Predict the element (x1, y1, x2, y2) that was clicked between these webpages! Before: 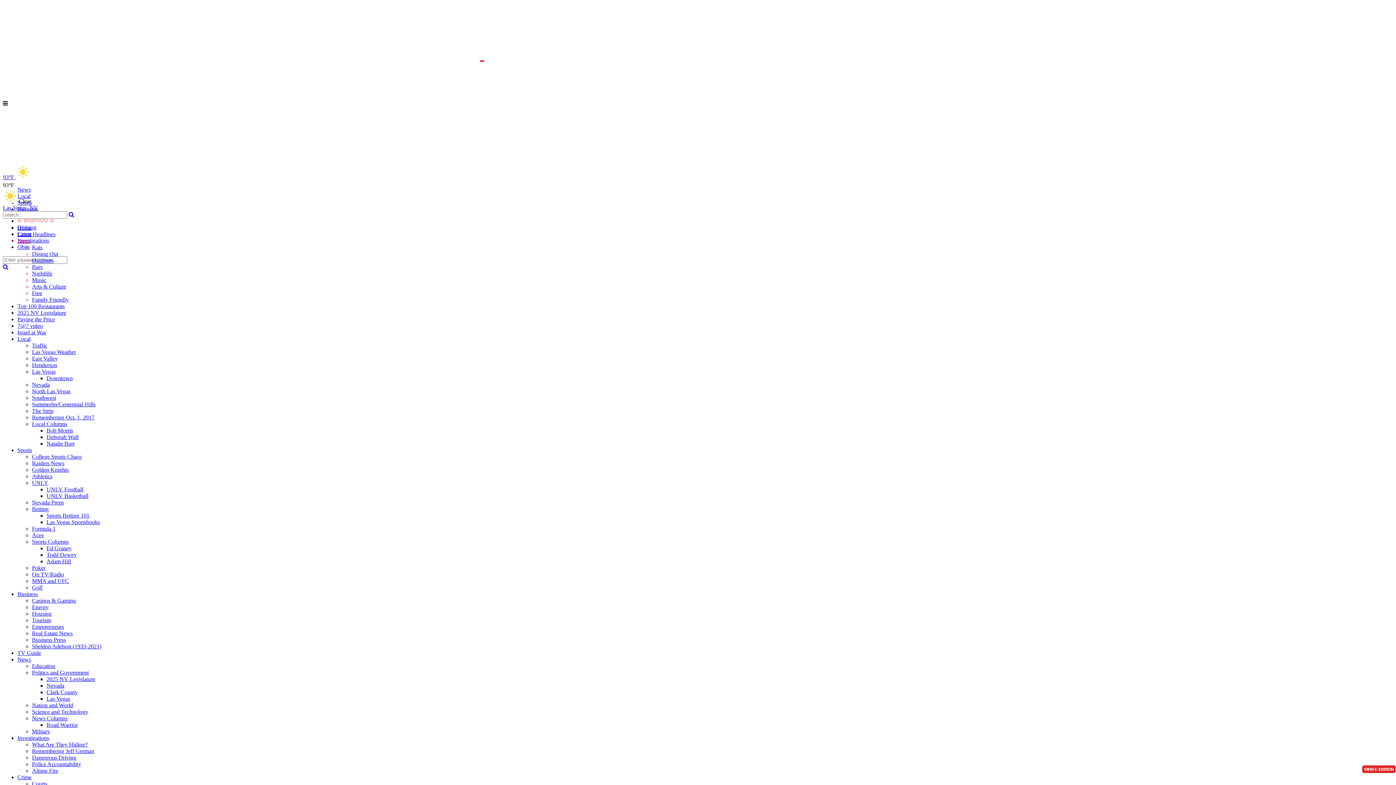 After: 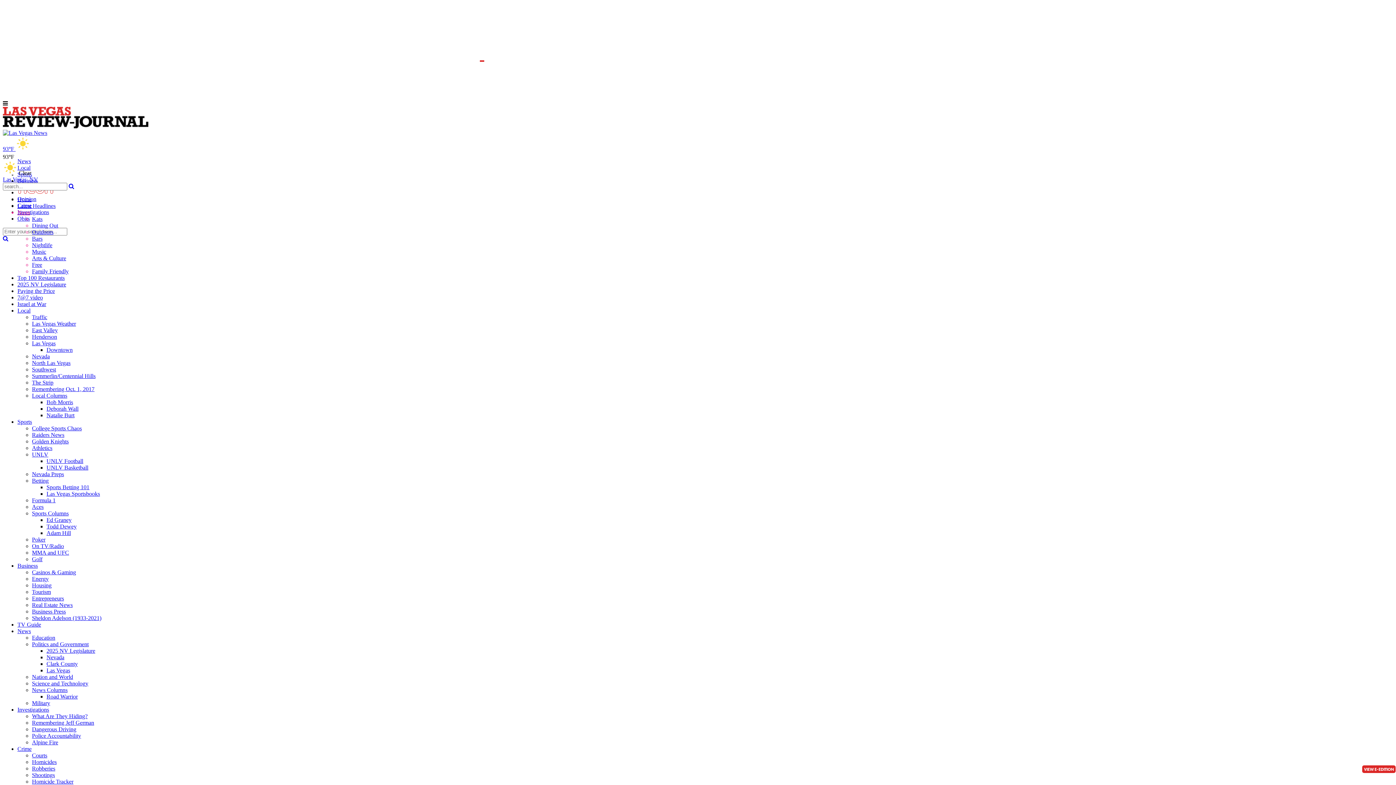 Action: label: Science and Technology bbox: (32, 709, 88, 715)